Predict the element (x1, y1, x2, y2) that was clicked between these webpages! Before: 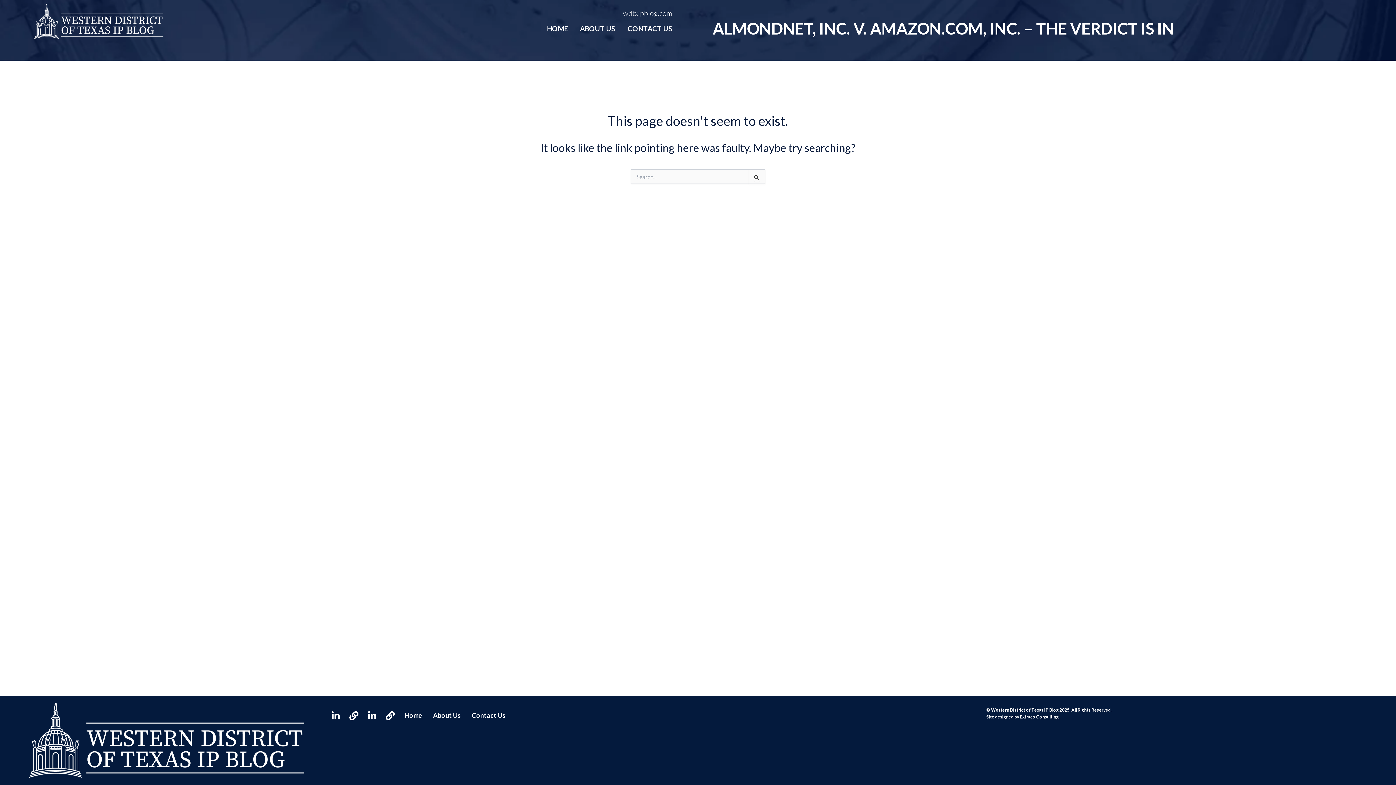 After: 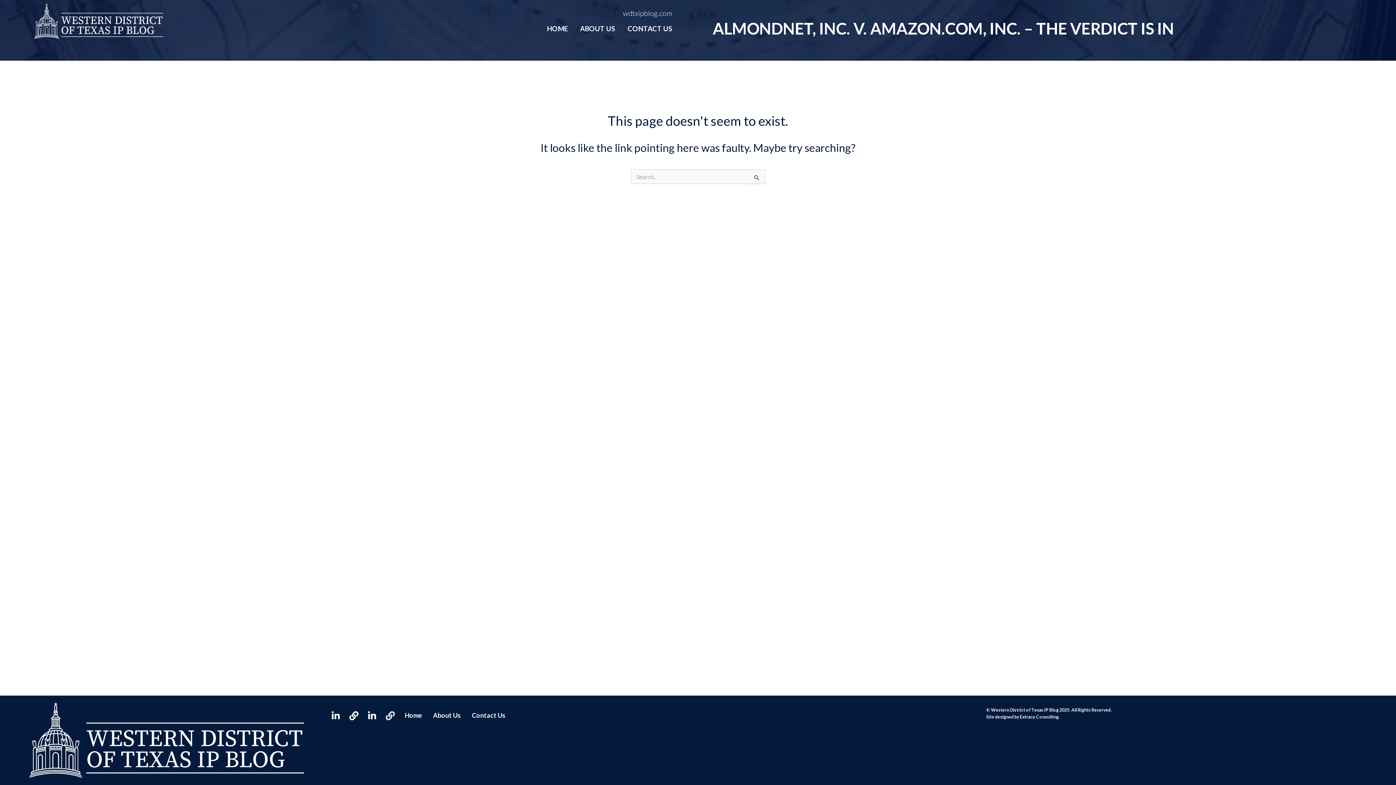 Action: bbox: (381, 707, 399, 725) label: Link